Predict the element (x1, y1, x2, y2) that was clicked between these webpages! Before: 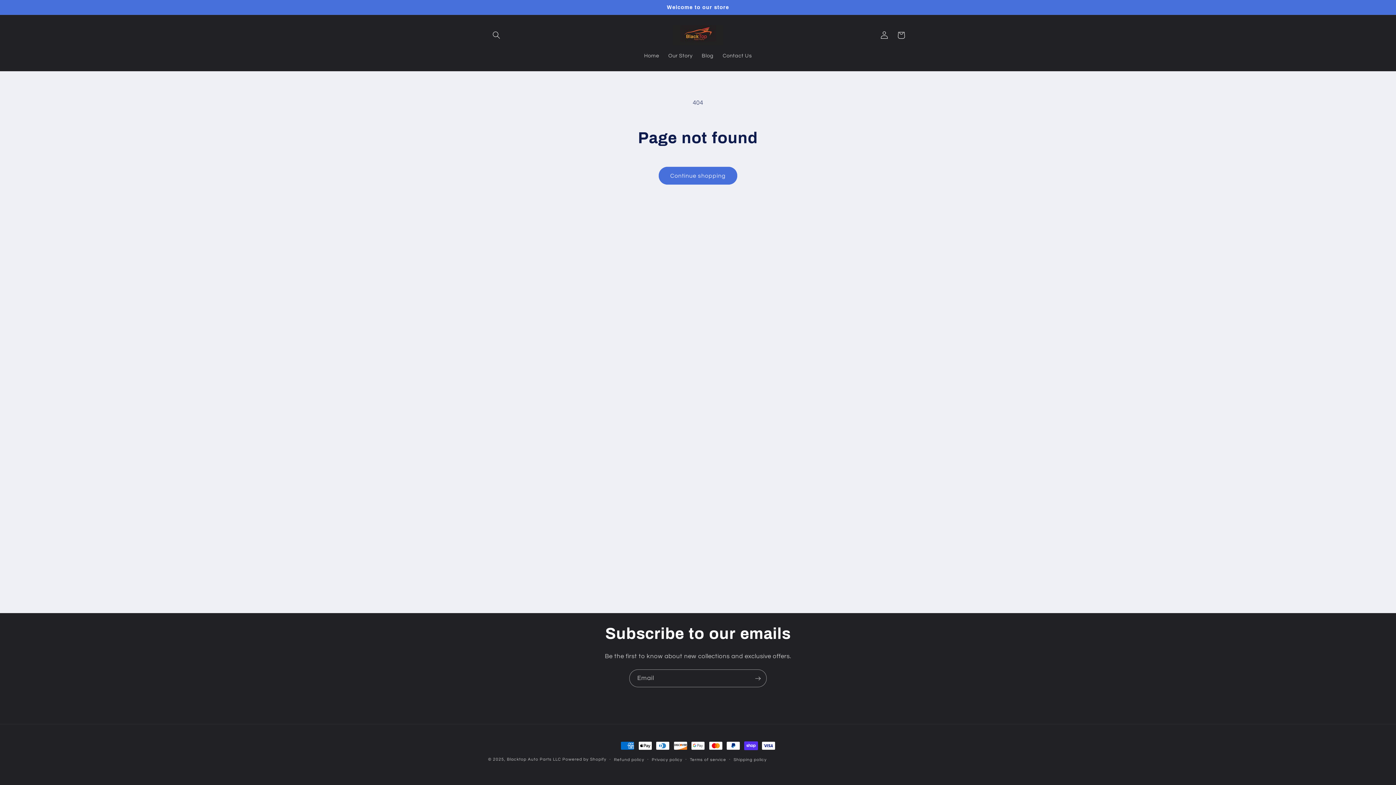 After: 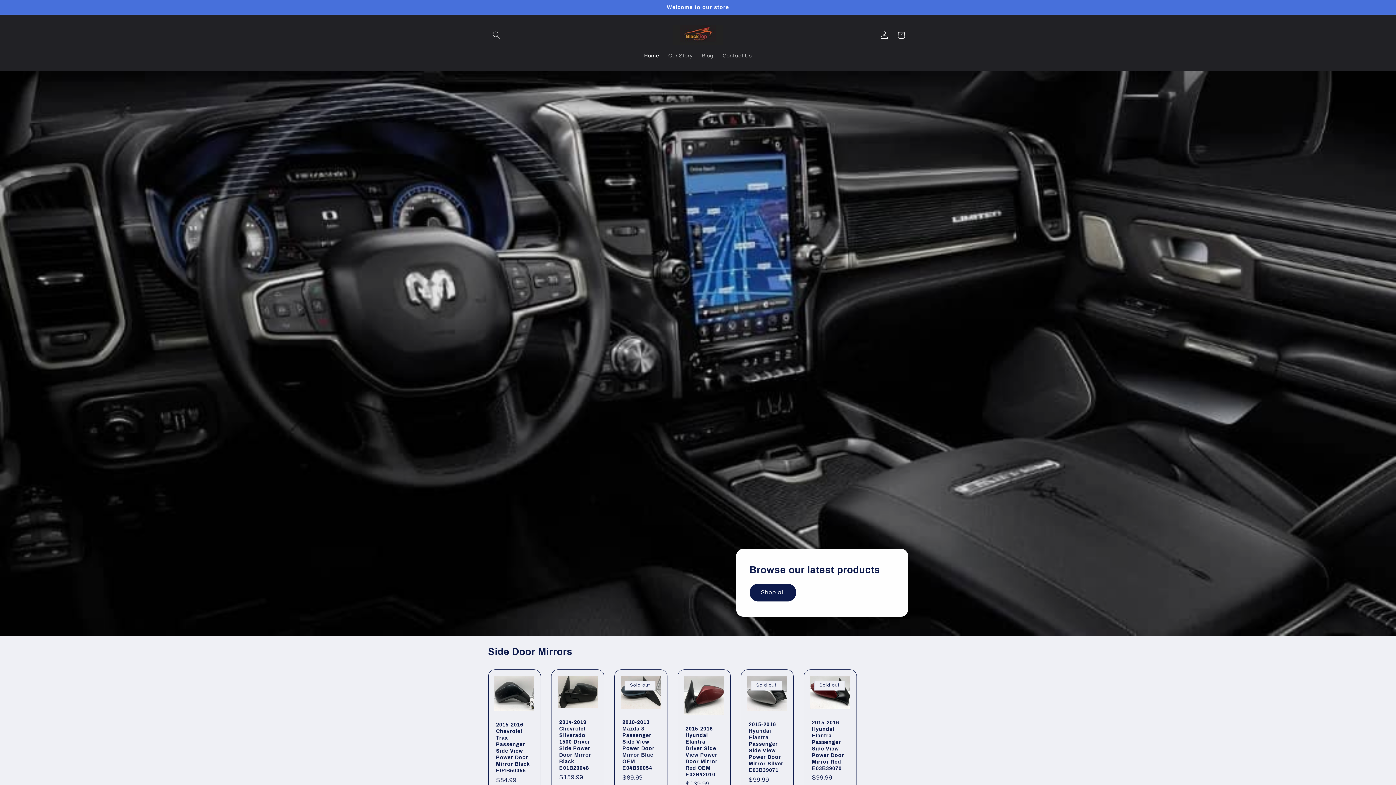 Action: label: Blacktop Auto Parts LLC bbox: (507, 757, 561, 761)